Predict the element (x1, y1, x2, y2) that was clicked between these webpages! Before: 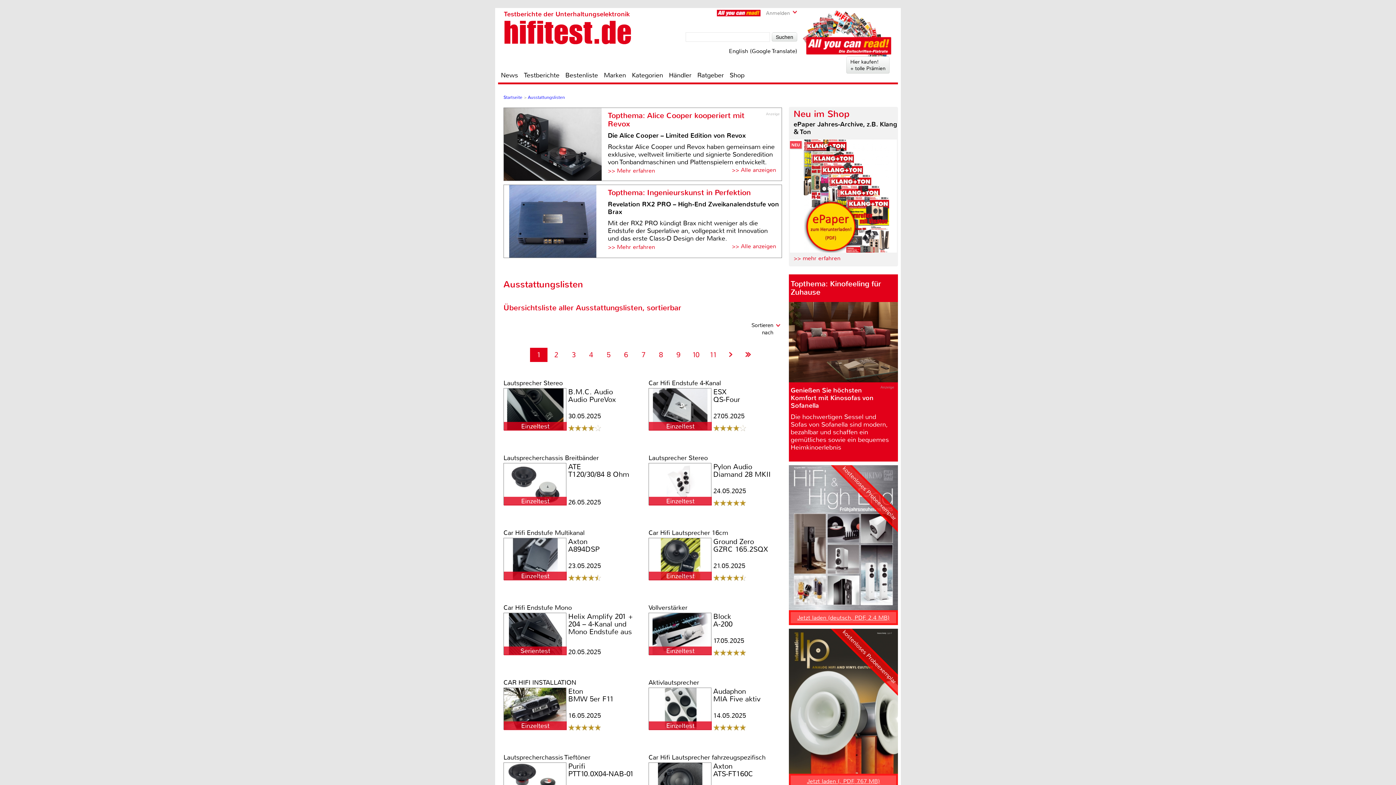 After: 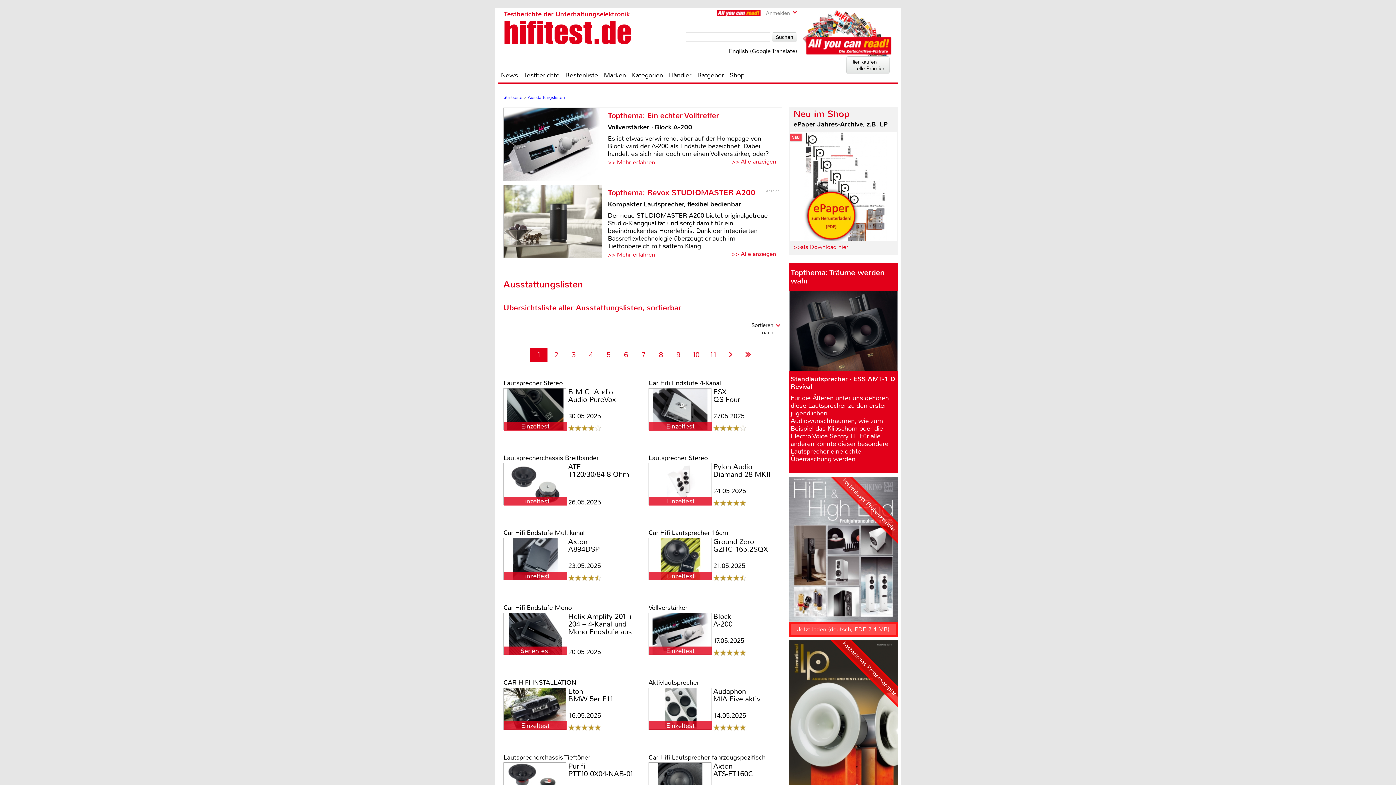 Action: bbox: (528, 94, 565, 100) label: Ausstattungslisten